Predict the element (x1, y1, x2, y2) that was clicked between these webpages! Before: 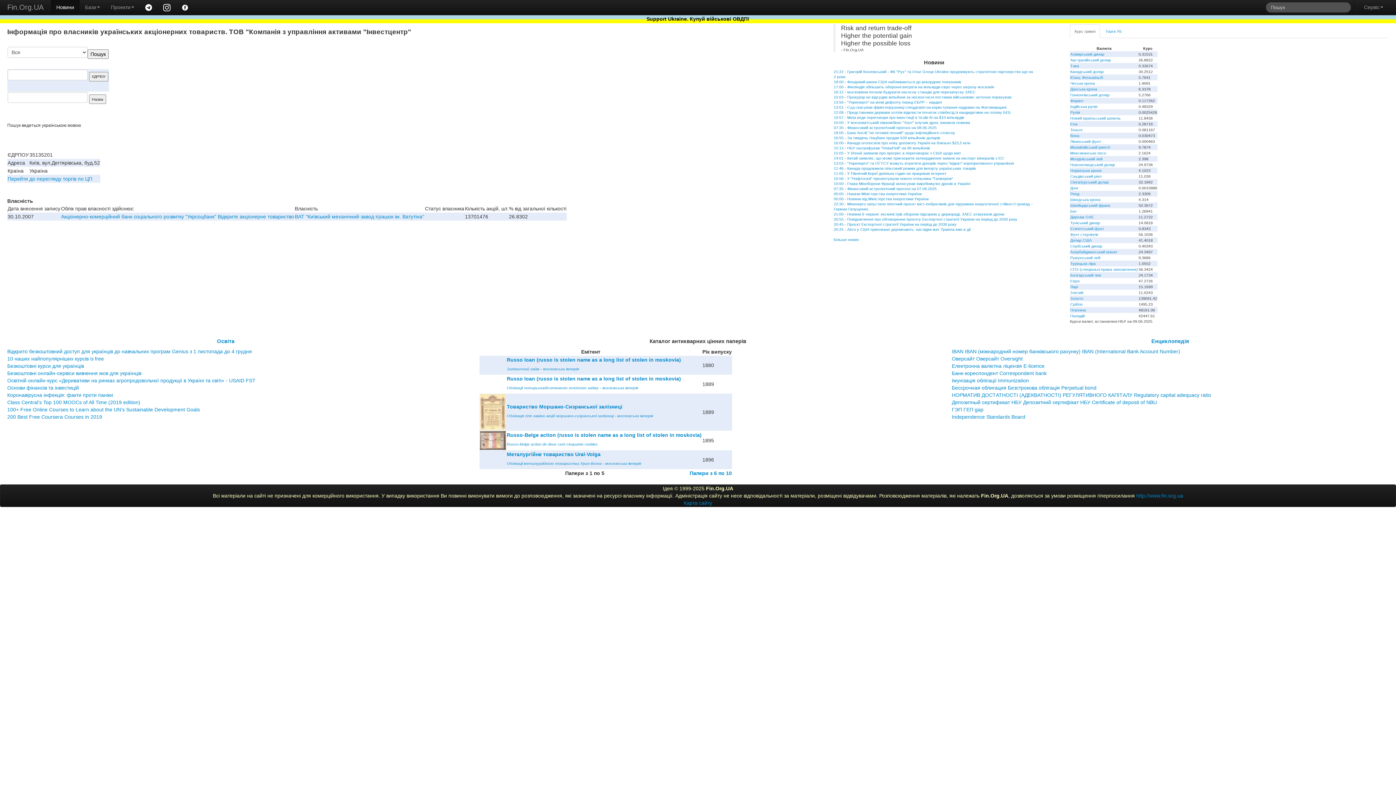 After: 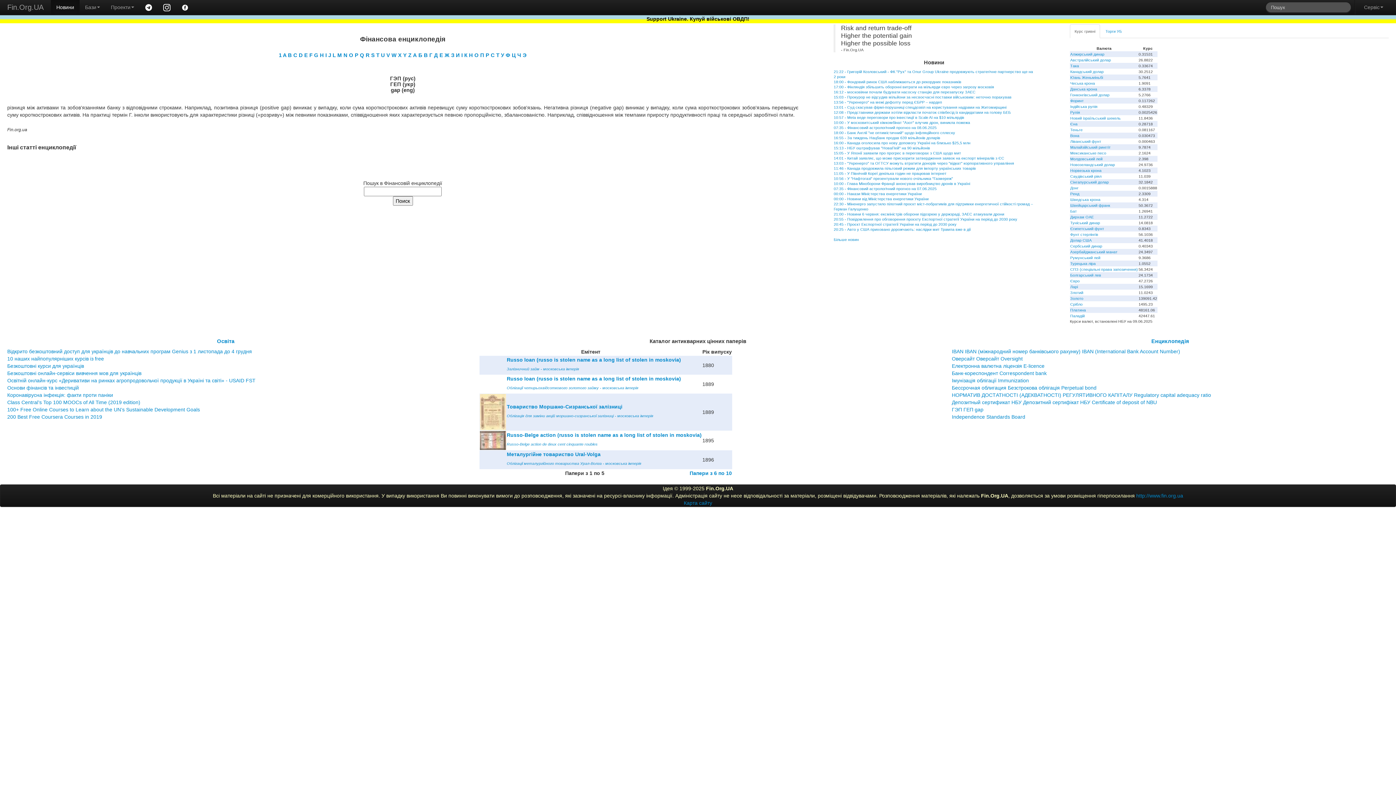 Action: bbox: (952, 406, 983, 412) label: ГЭП ГЕП gap